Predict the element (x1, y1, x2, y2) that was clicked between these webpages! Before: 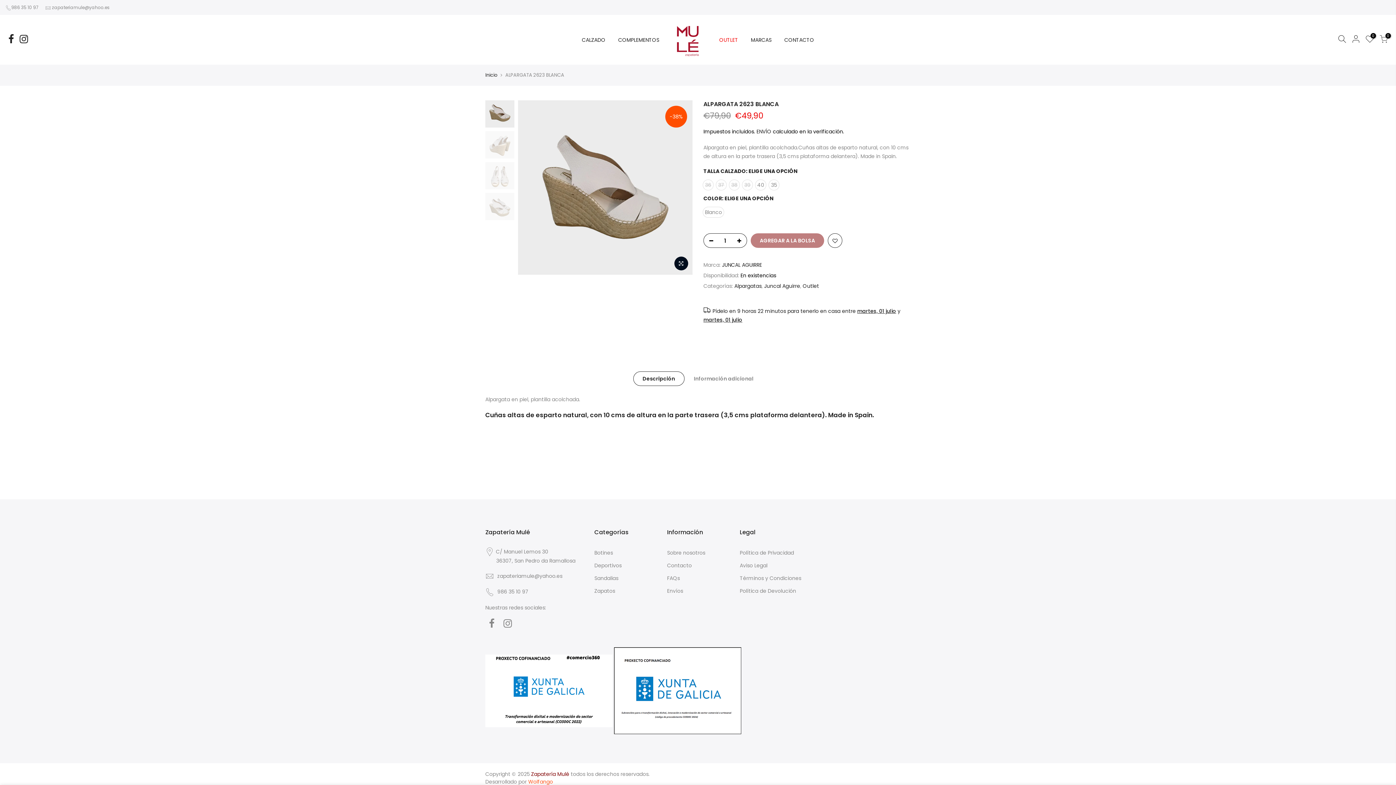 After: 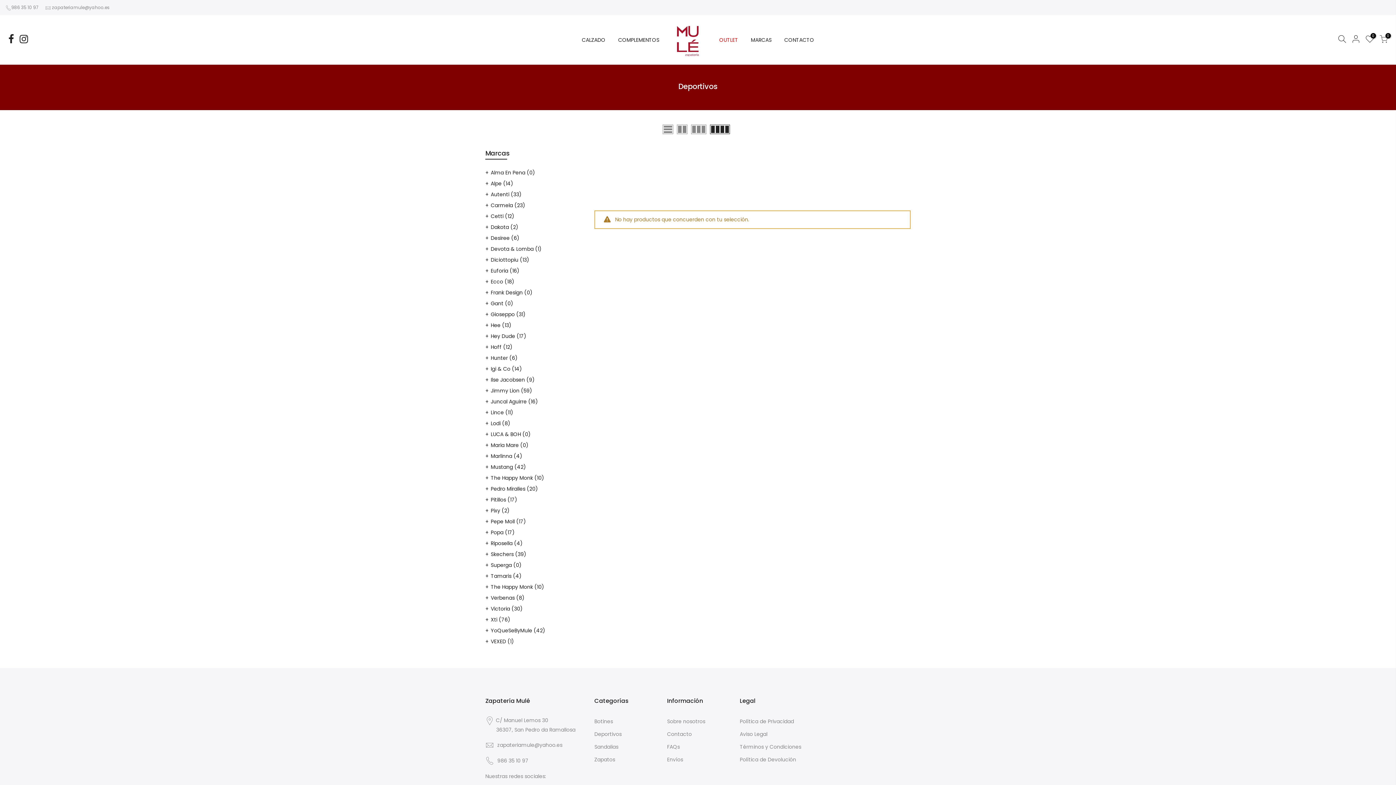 Action: label: Deportivos bbox: (594, 562, 621, 569)